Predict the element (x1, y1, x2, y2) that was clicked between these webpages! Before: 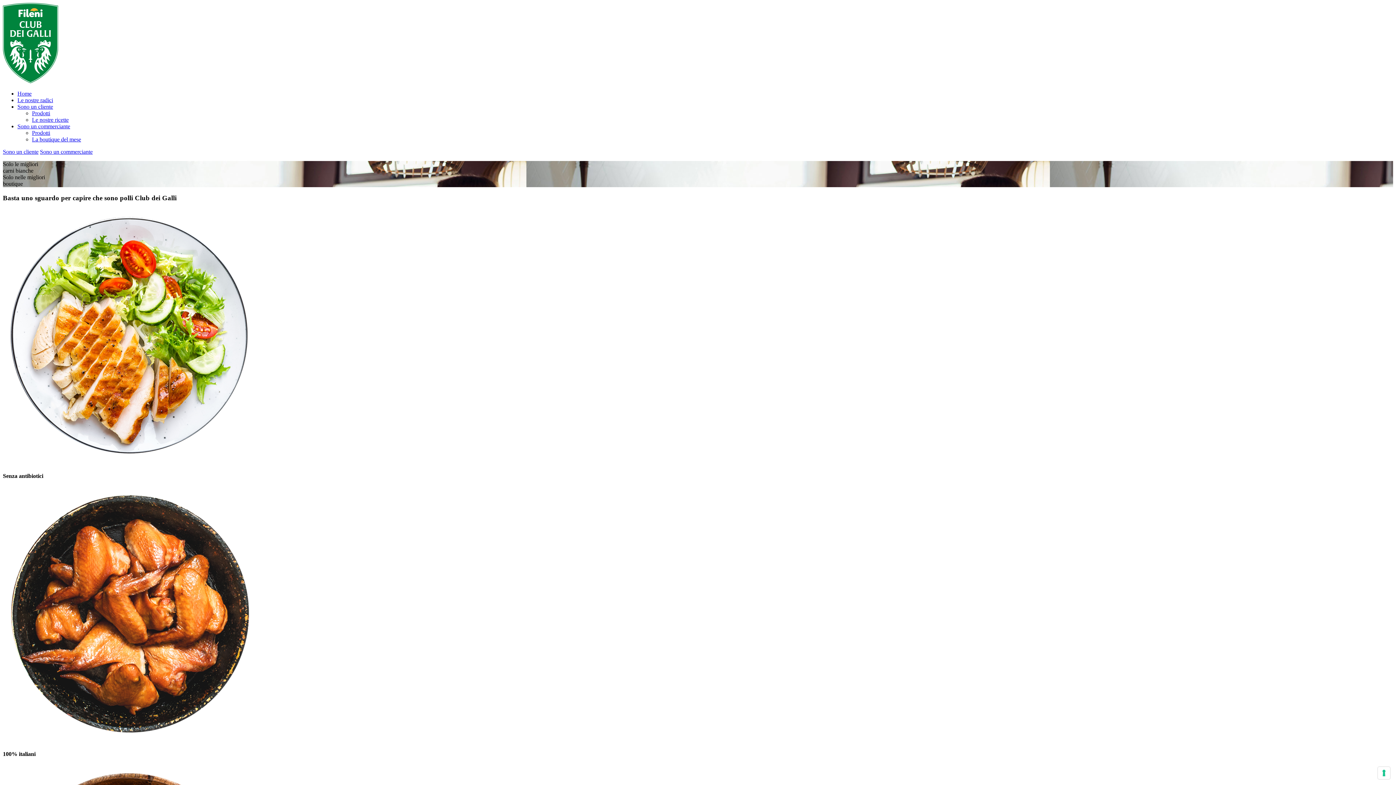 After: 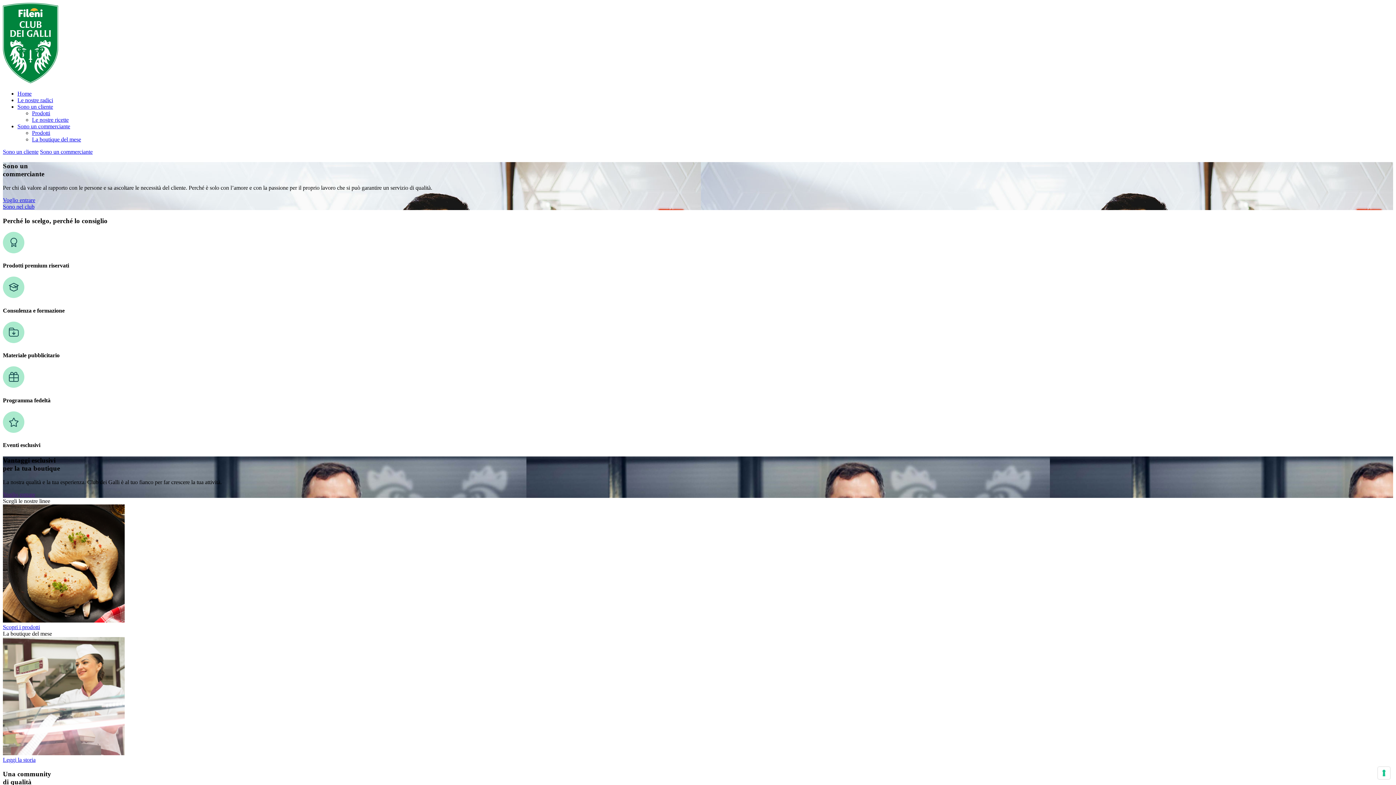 Action: bbox: (17, 123, 70, 129) label: Sono un commerciante